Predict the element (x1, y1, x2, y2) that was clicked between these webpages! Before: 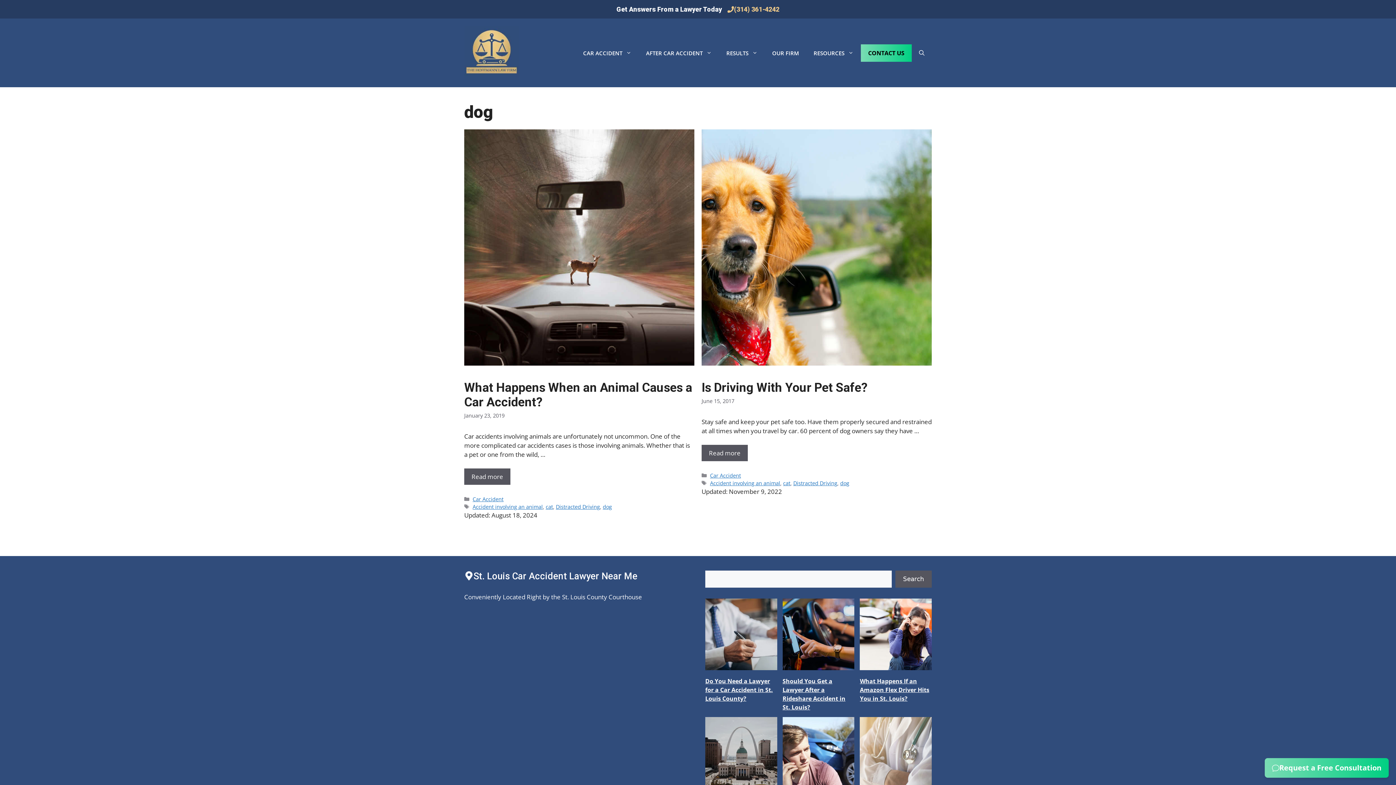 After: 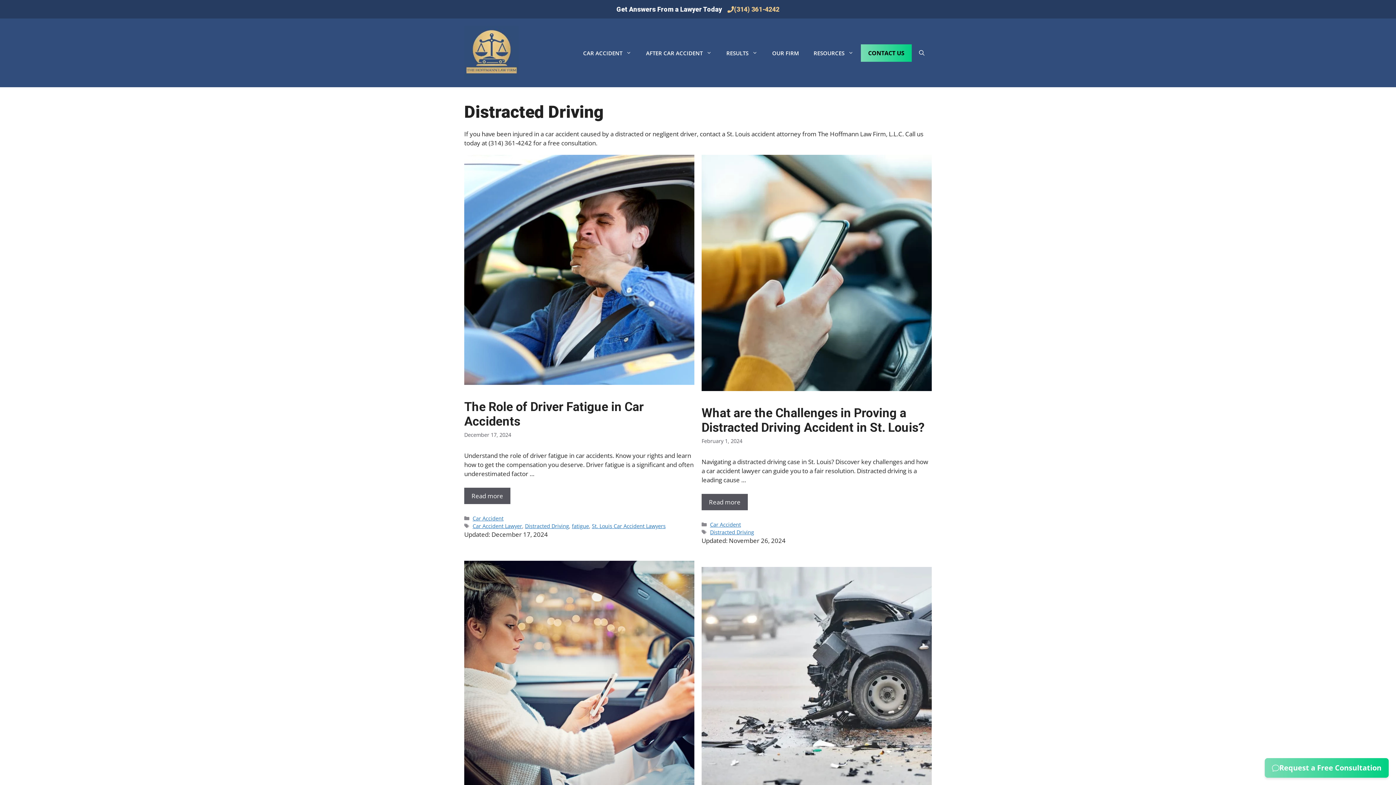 Action: label: Distracted Driving bbox: (793, 479, 837, 486)